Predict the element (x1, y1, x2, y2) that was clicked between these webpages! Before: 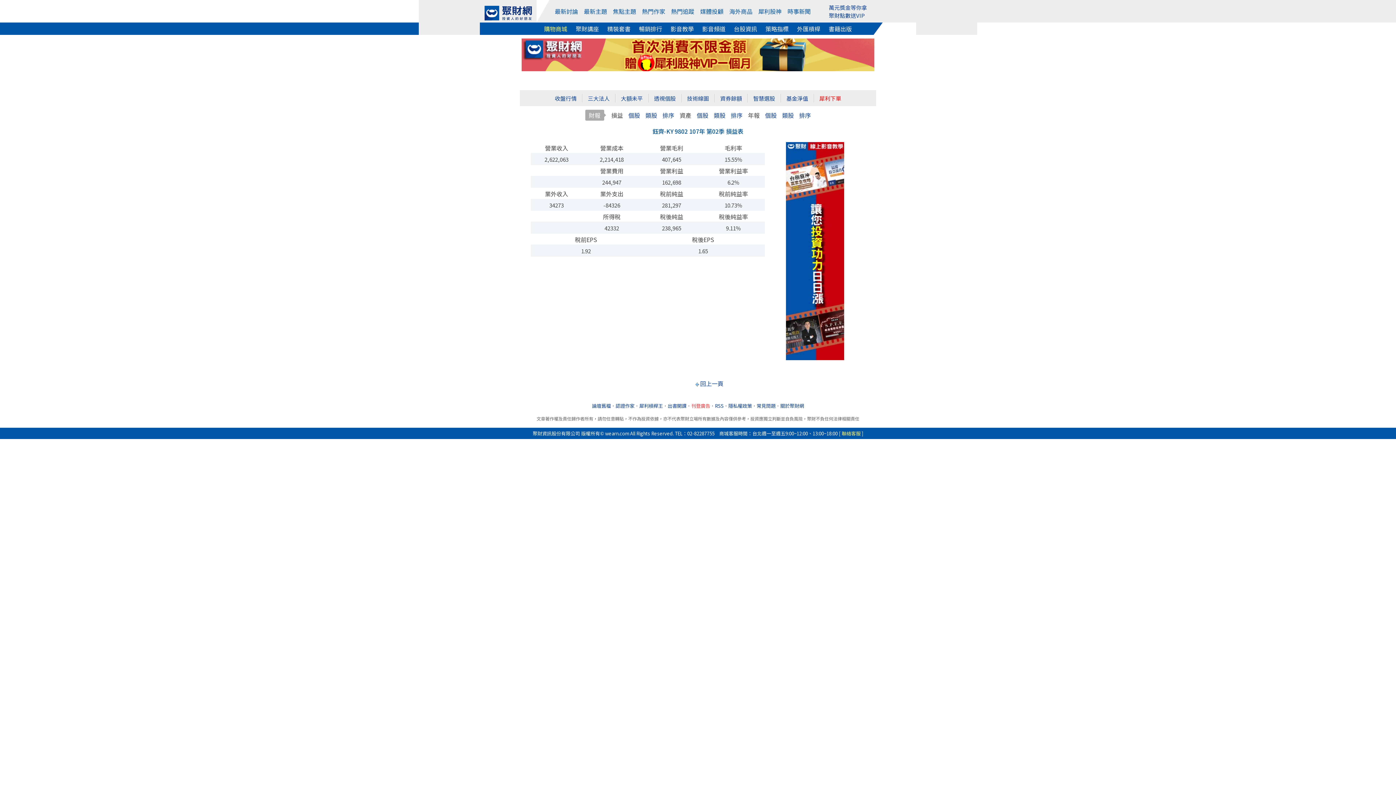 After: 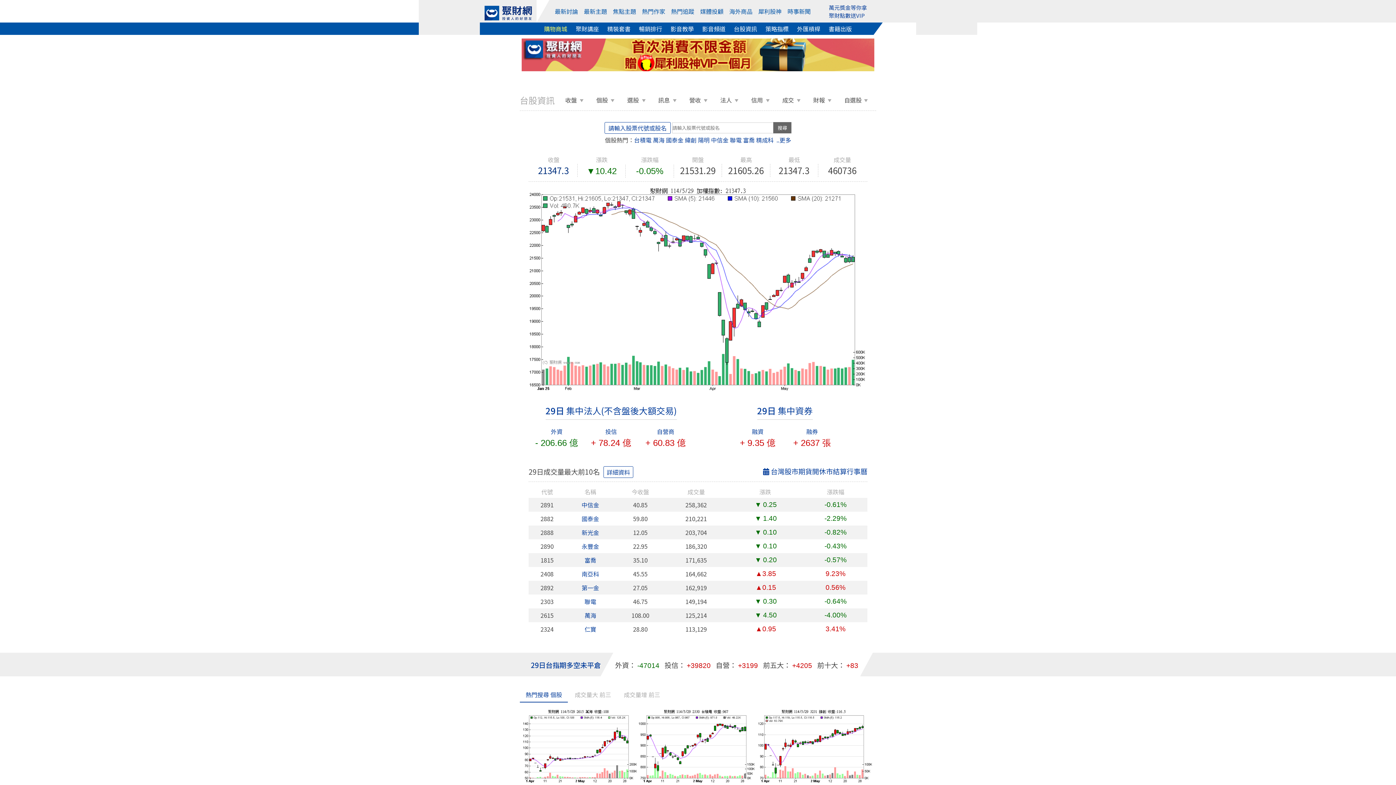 Action: label: 台股資訊 bbox: (734, 24, 757, 33)